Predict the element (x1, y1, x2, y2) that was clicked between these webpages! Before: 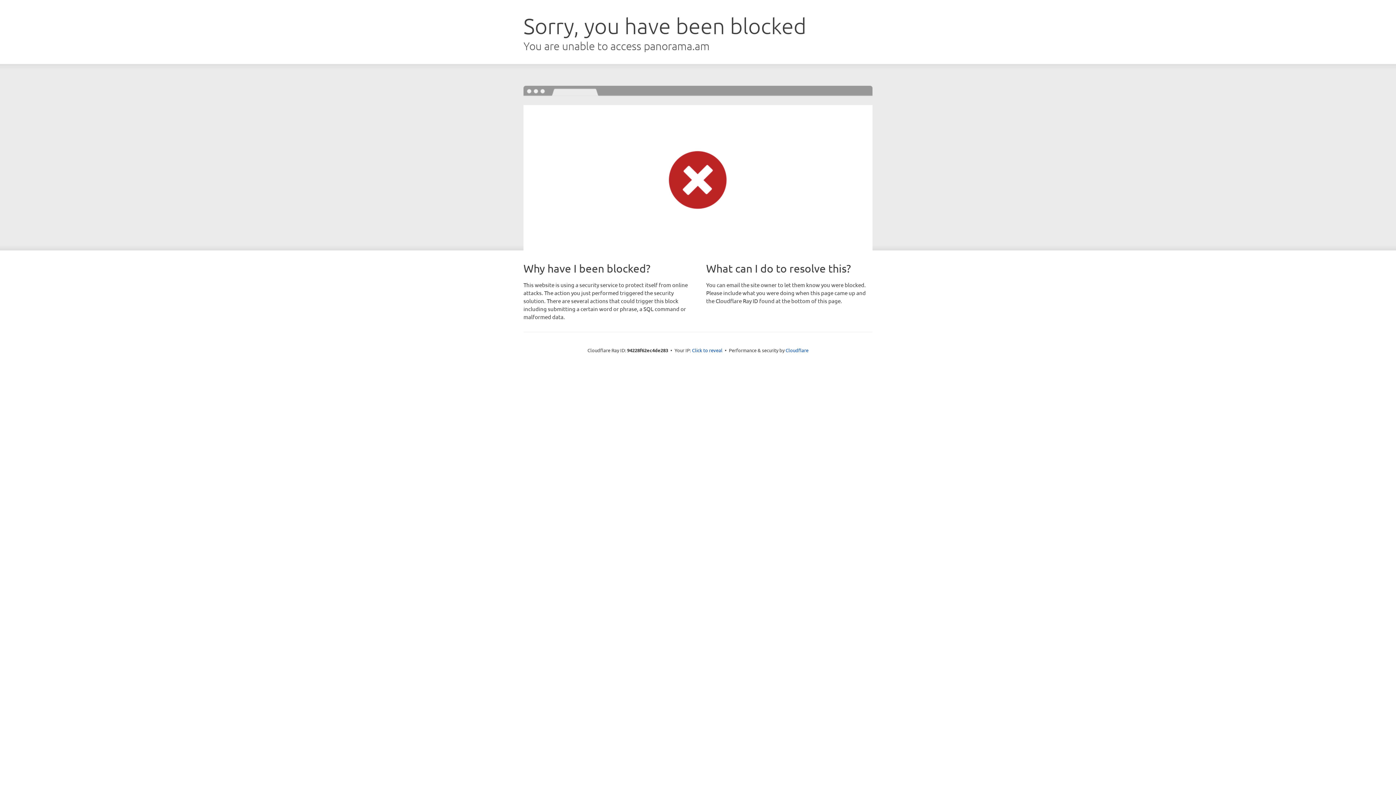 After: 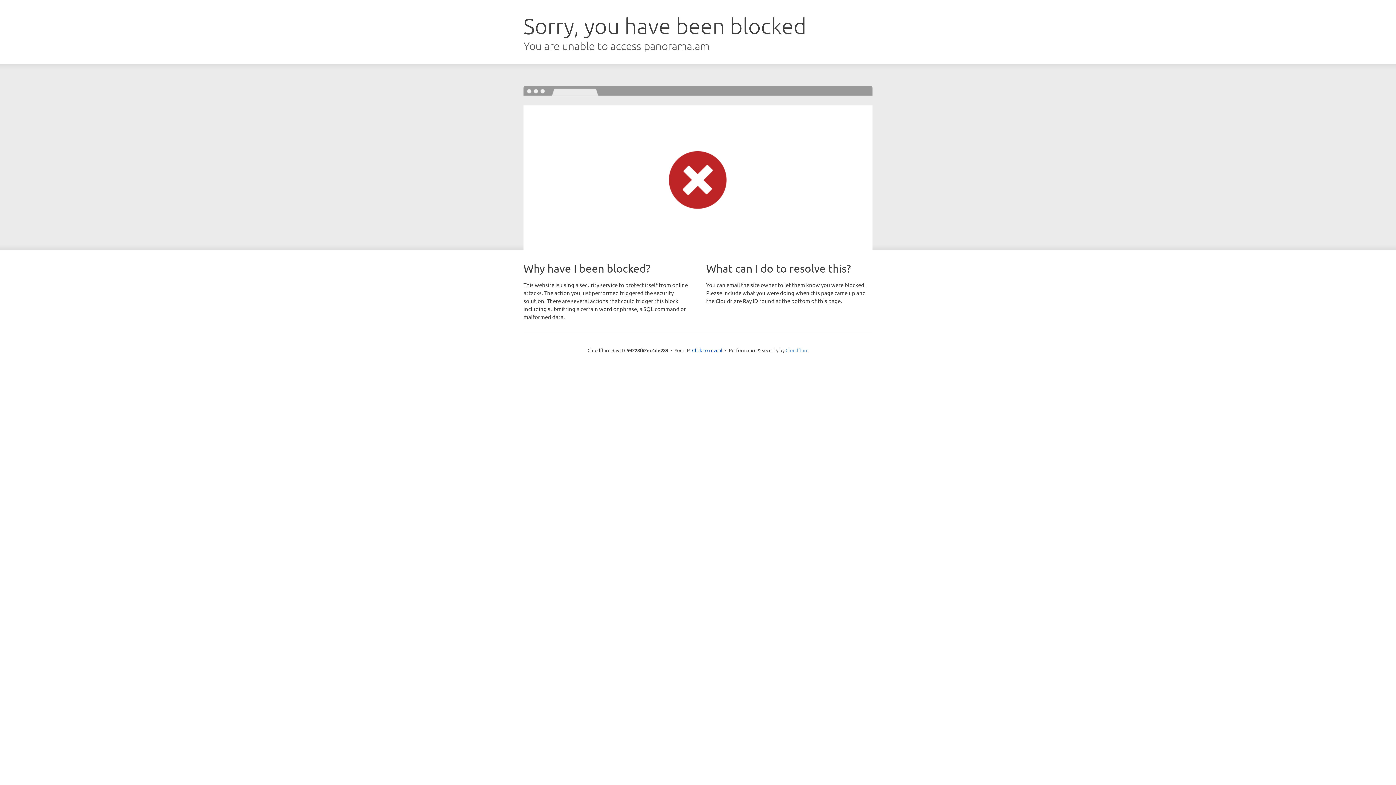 Action: bbox: (785, 347, 808, 353) label: Cloudflare